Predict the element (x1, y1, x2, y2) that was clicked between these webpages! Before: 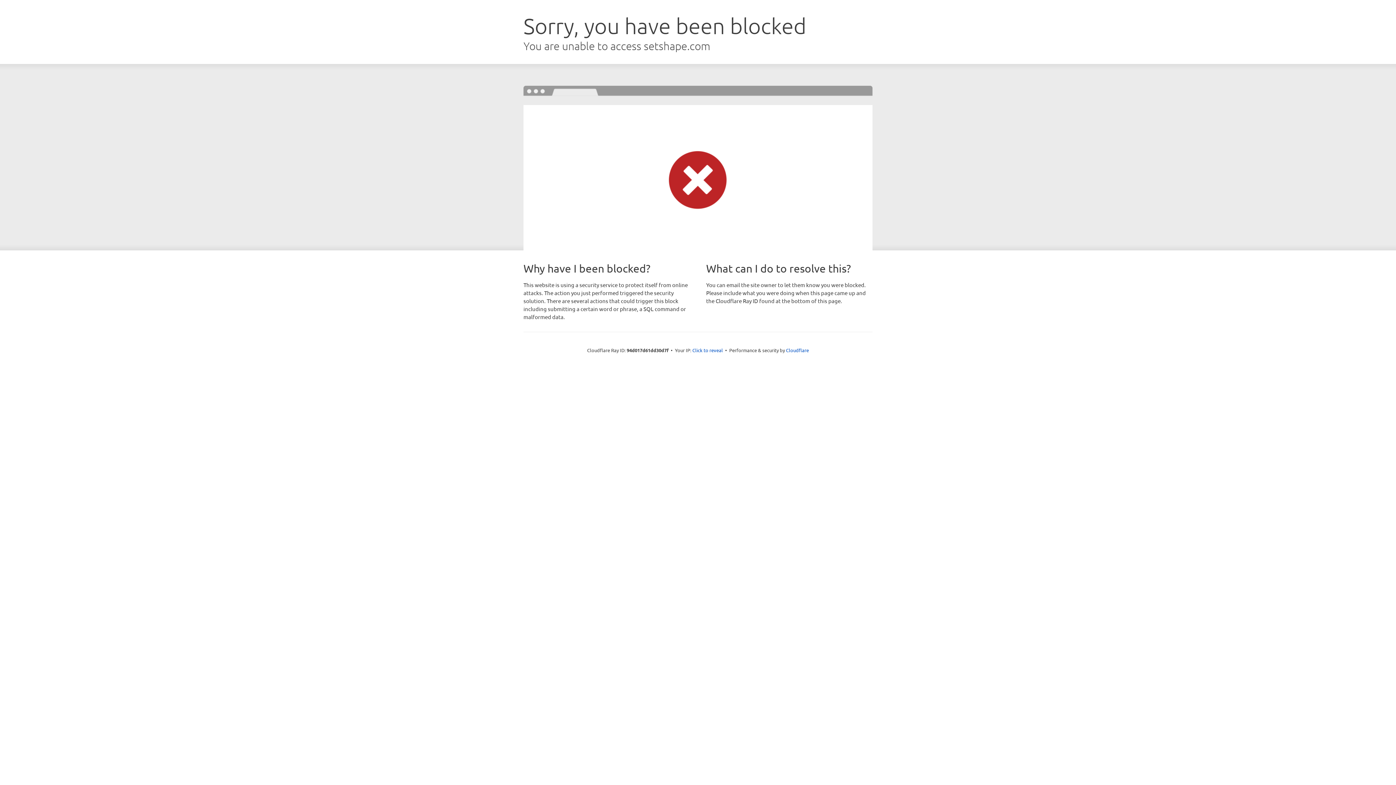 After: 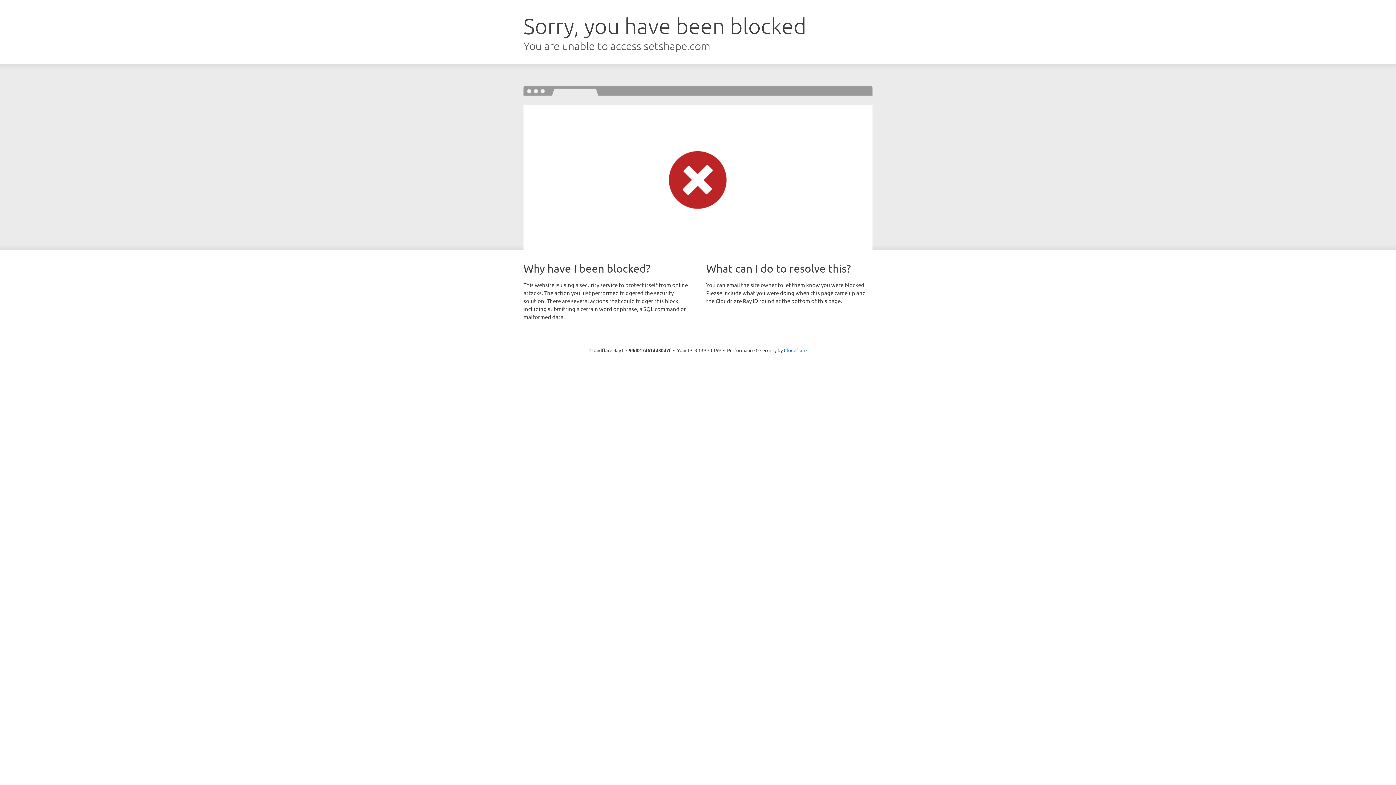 Action: bbox: (692, 346, 723, 353) label: Click to reveal